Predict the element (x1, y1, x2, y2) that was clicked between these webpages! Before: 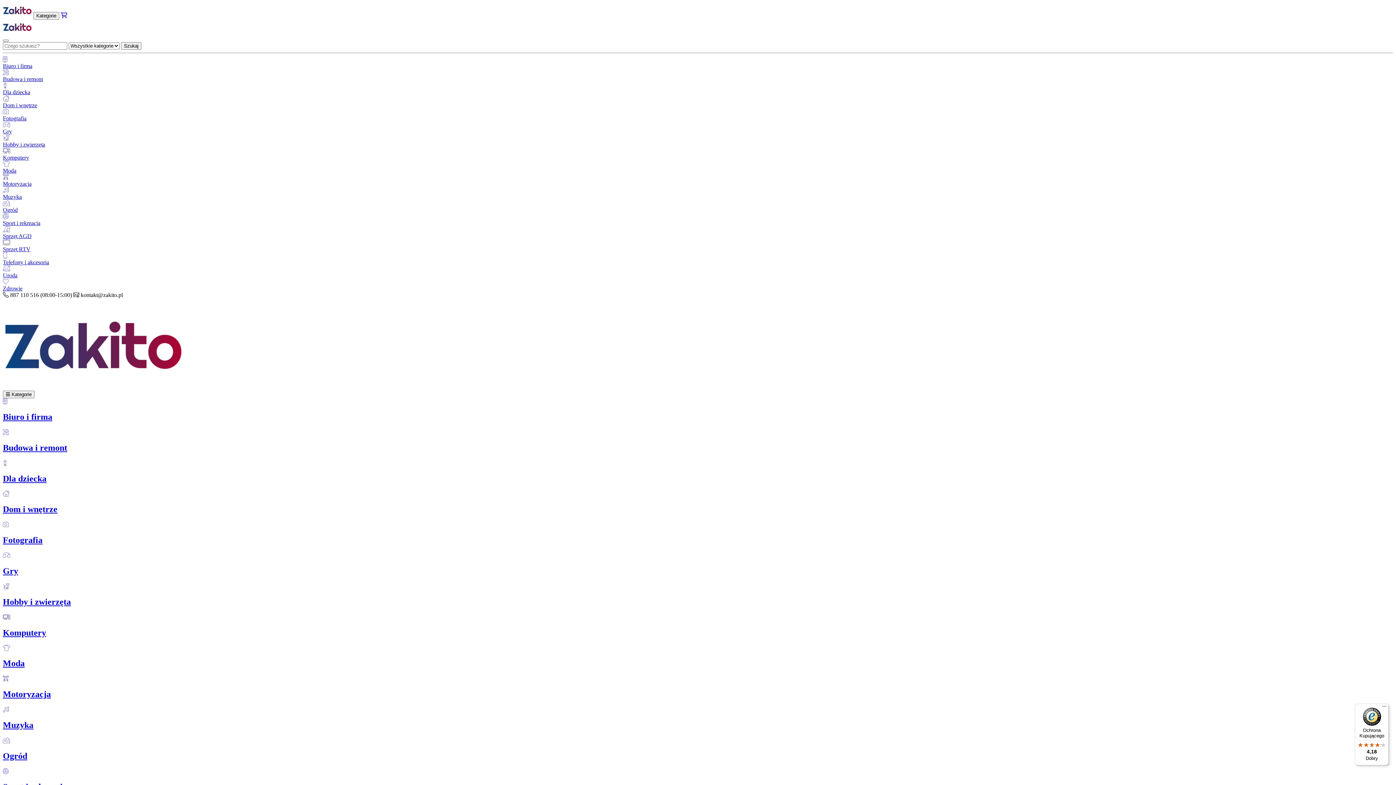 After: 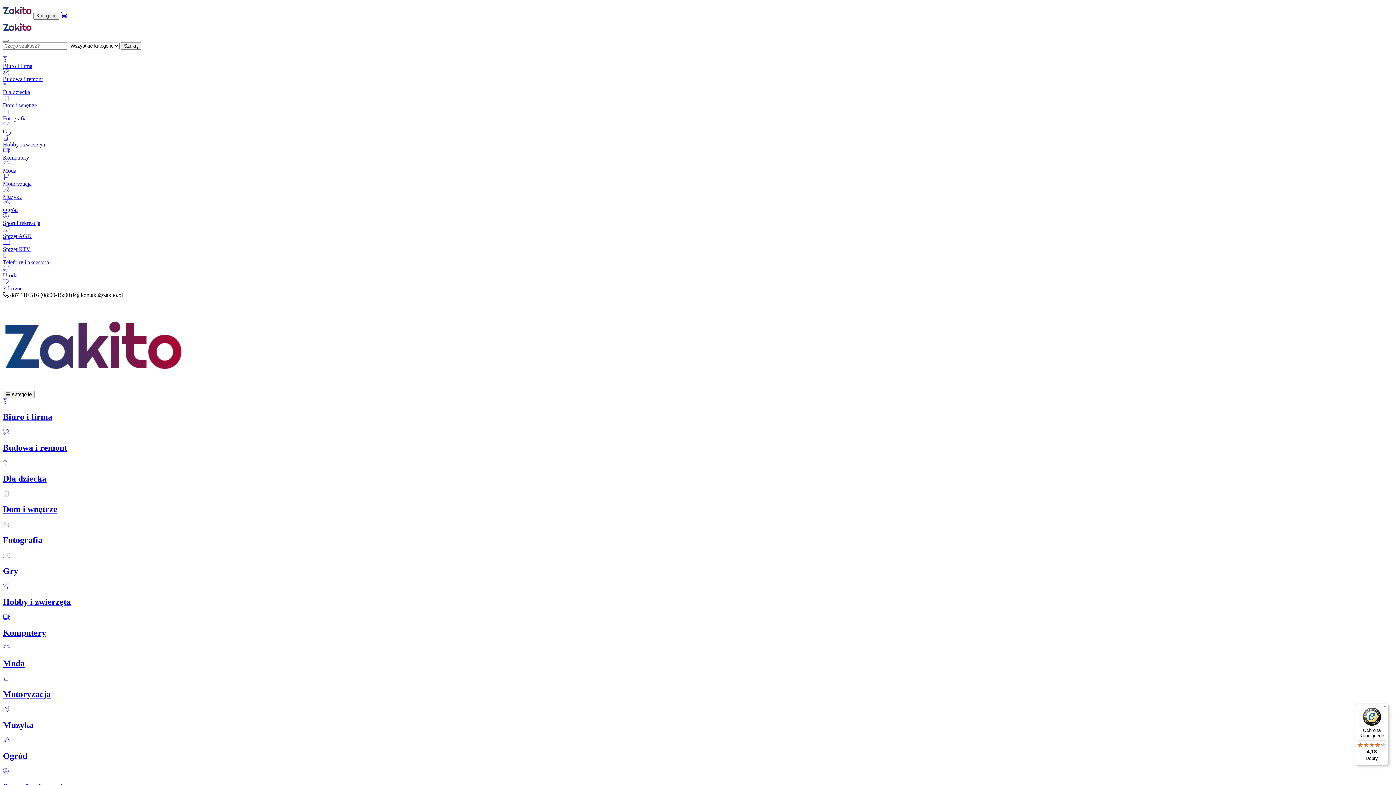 Action: label: Hobby i zwierzęta bbox: (2, 134, 1393, 148)